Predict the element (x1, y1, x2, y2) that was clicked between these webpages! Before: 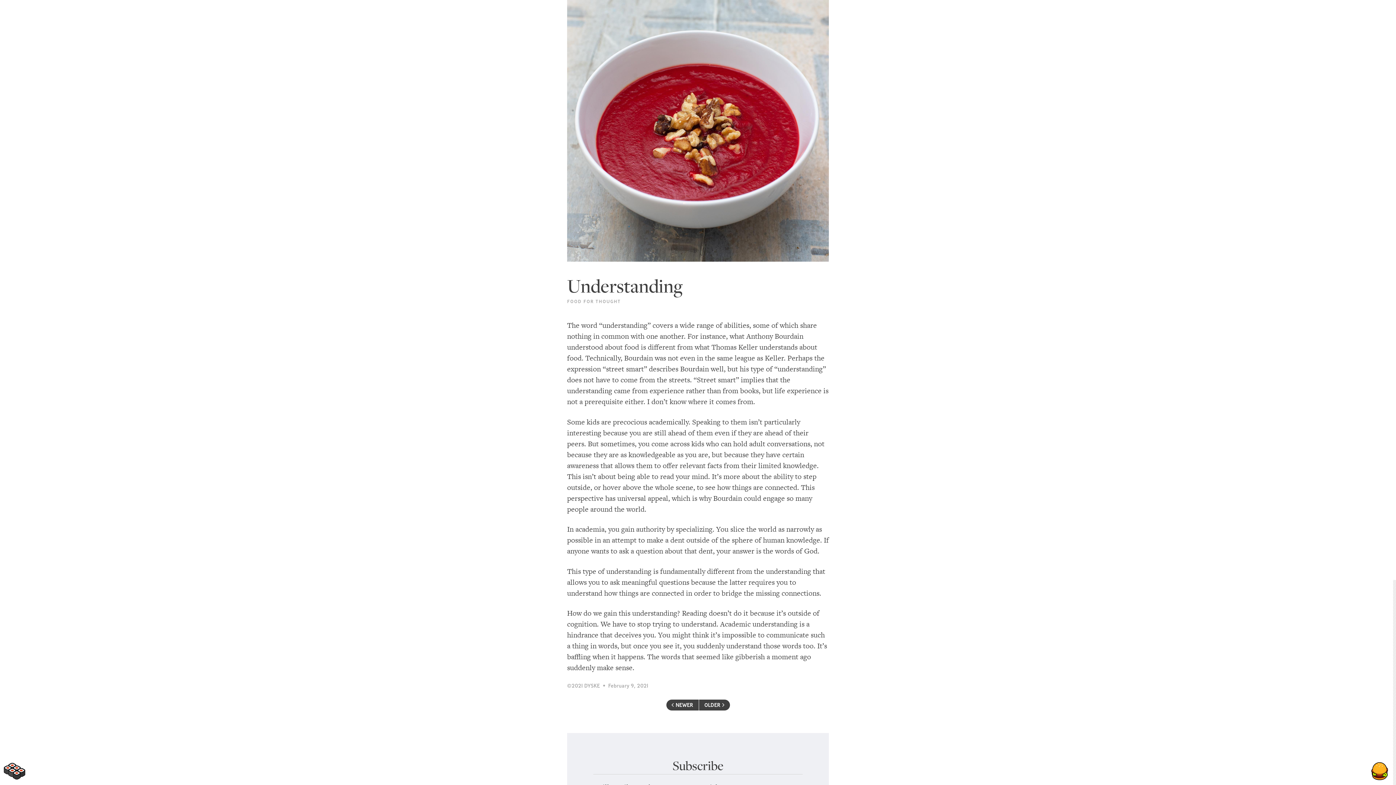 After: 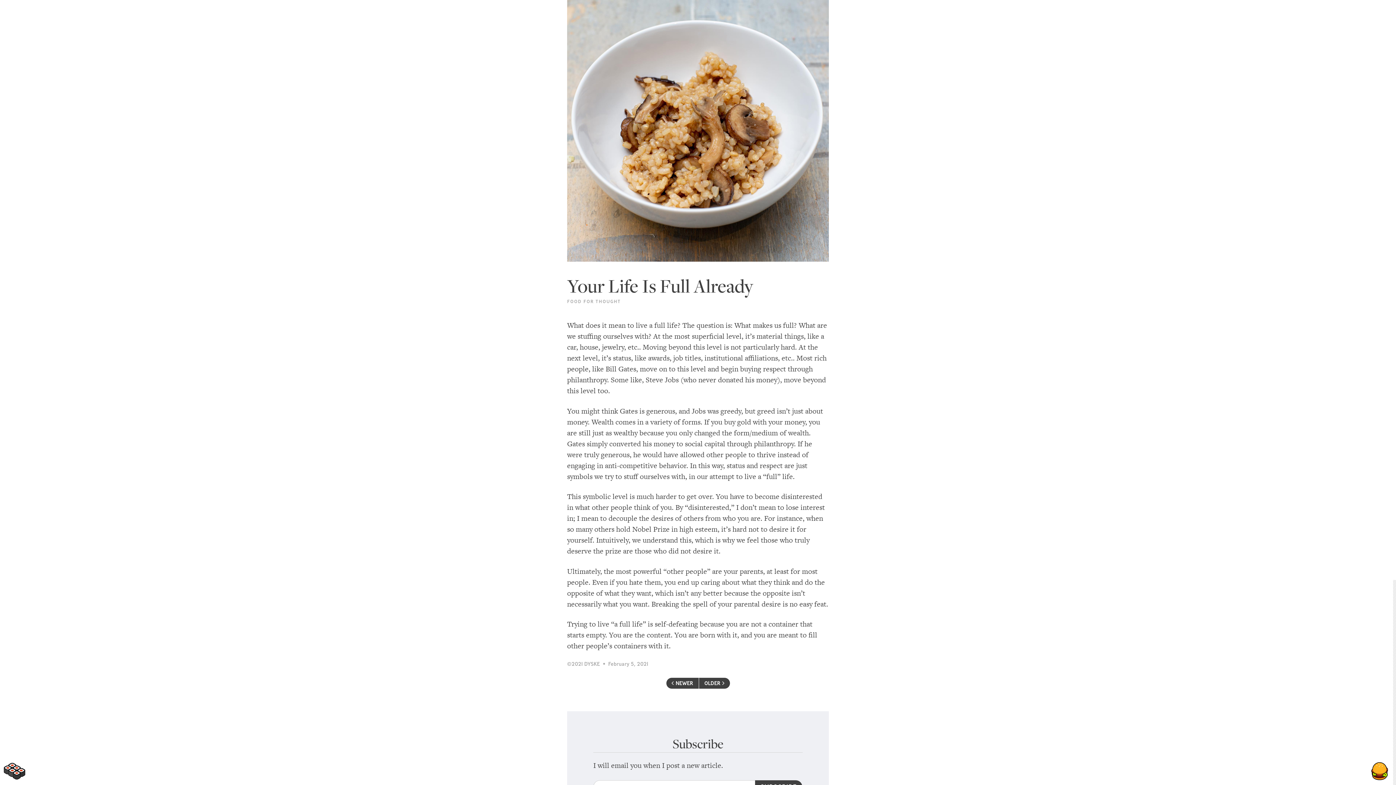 Action: bbox: (699, 699, 730, 710) label: OLDER 